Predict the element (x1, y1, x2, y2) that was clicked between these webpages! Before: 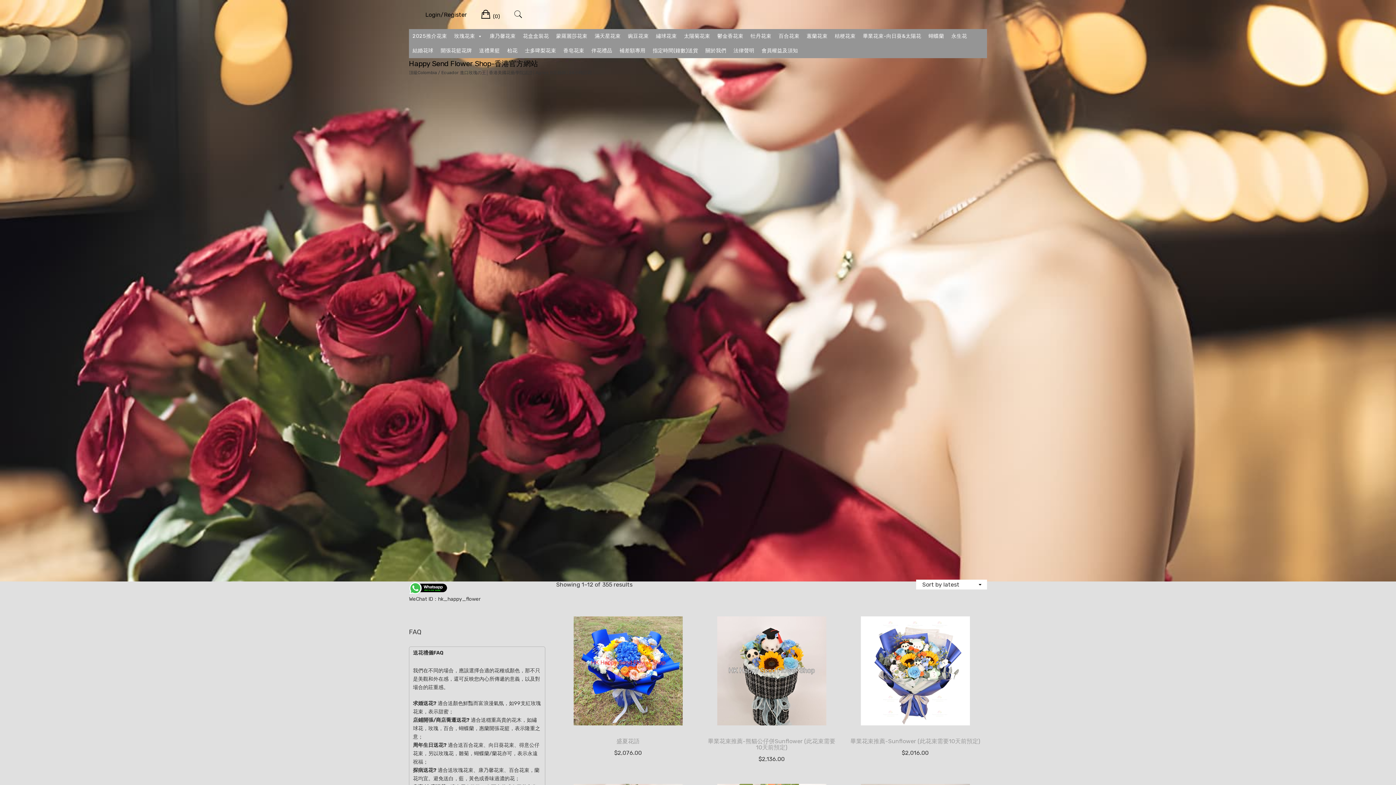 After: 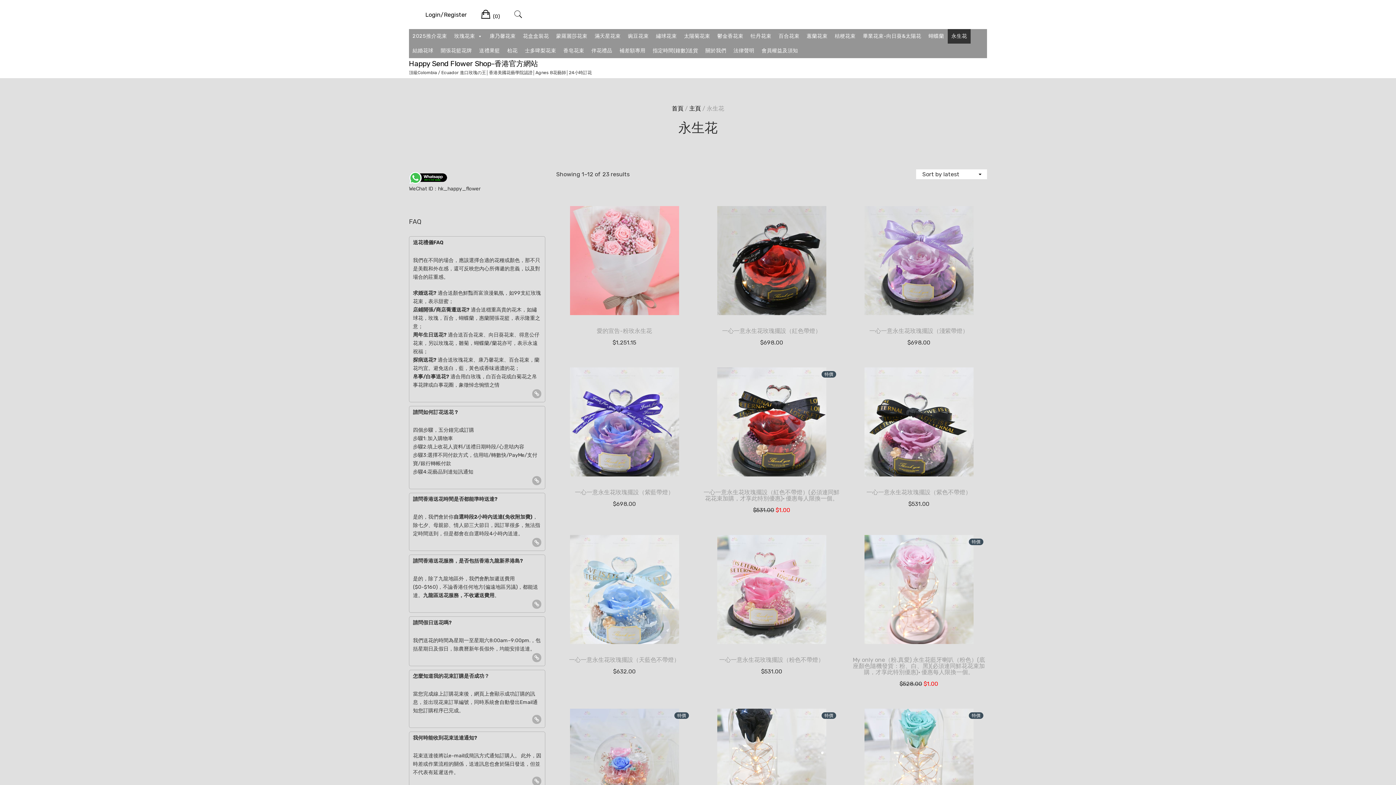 Action: label: 永生花 bbox: (947, 29, 970, 43)